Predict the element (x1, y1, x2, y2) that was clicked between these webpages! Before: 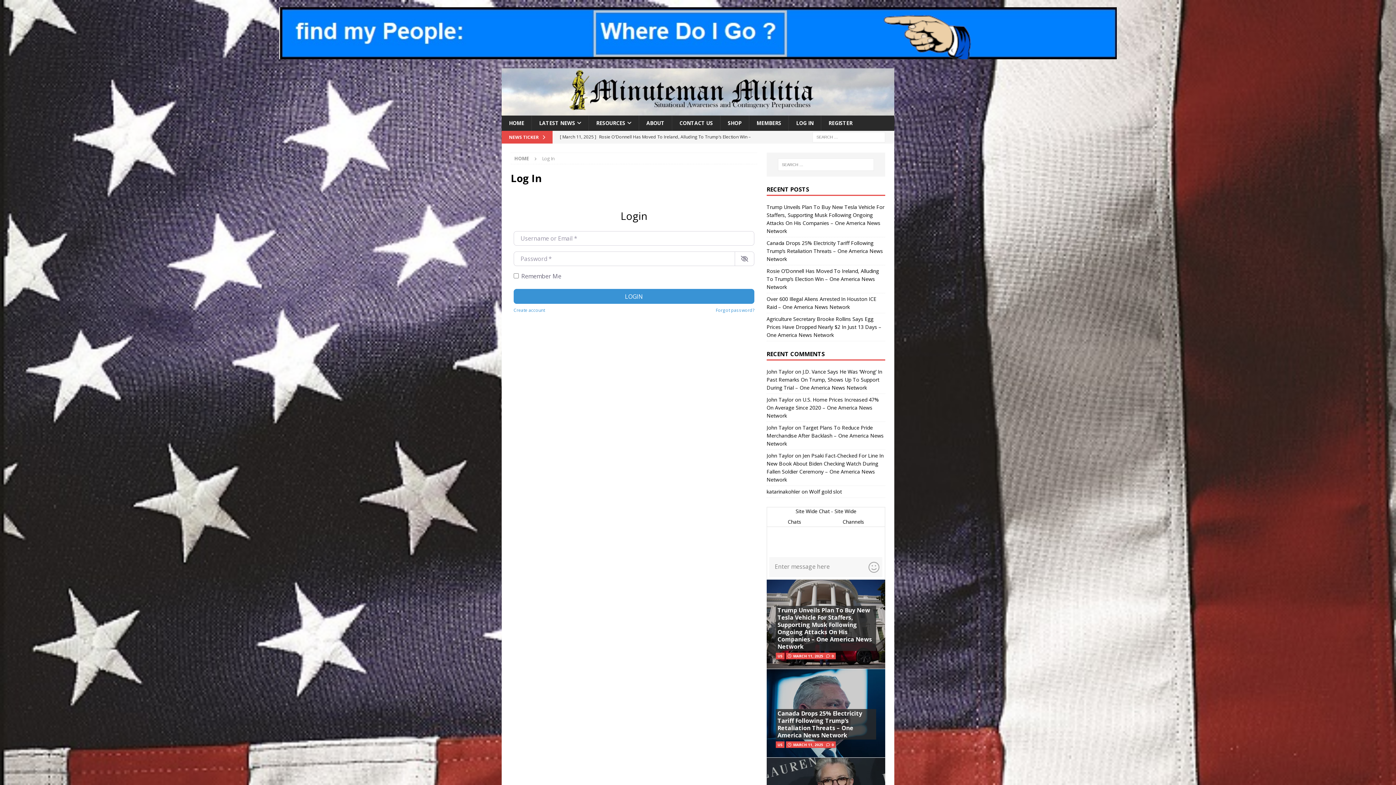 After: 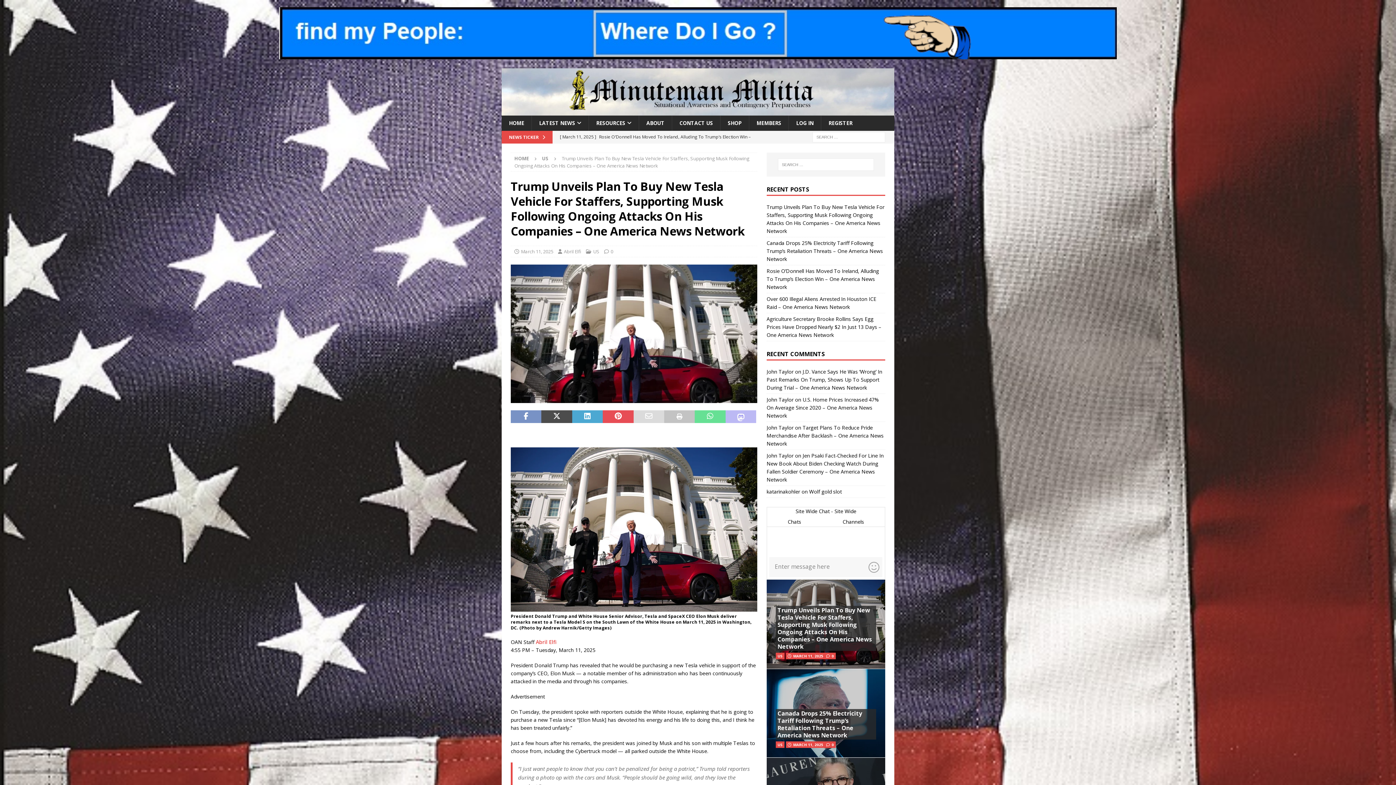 Action: label: Trump Unveils Plan To Buy New Tesla Vehicle For Staffers, Supporting Musk Following Ongoing Attacks On His Companies – One America News Network bbox: (777, 606, 872, 650)